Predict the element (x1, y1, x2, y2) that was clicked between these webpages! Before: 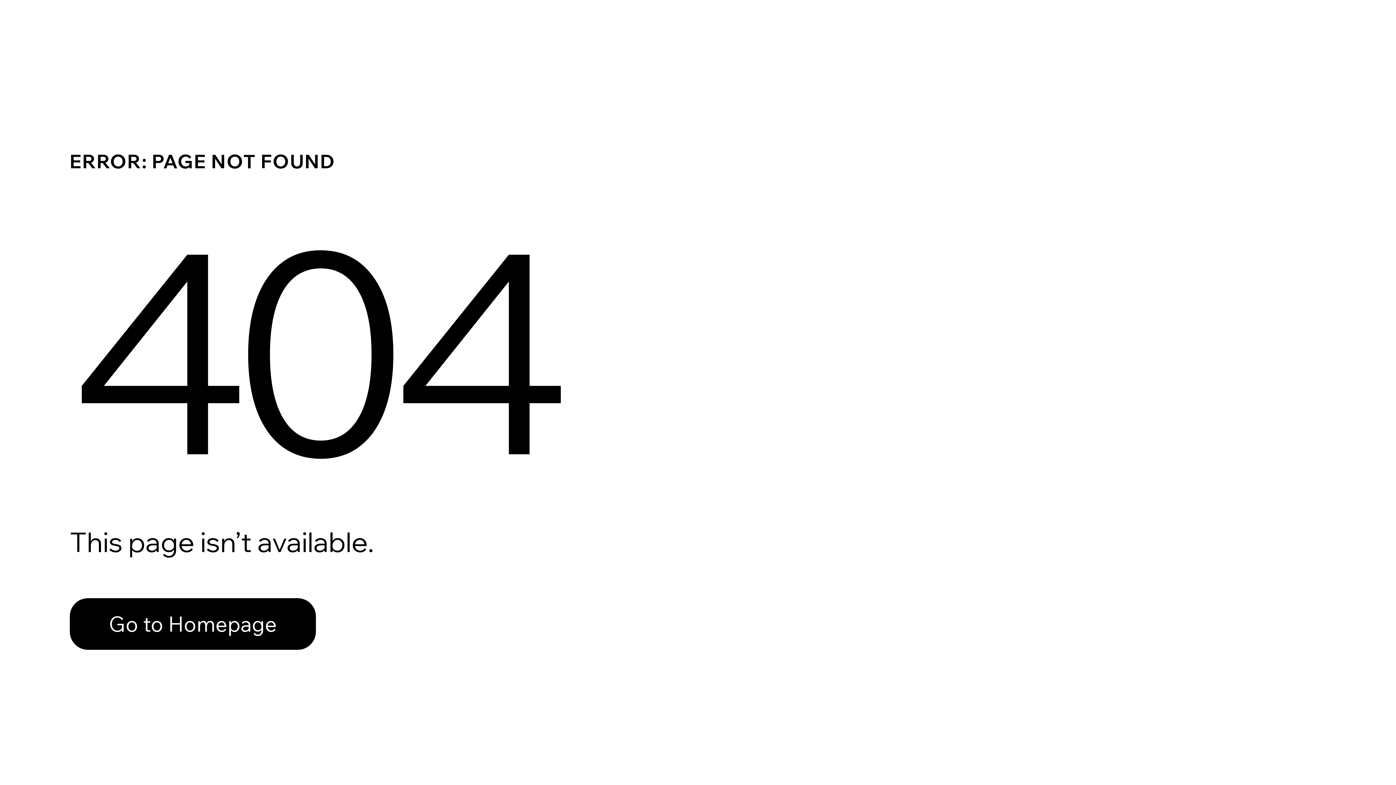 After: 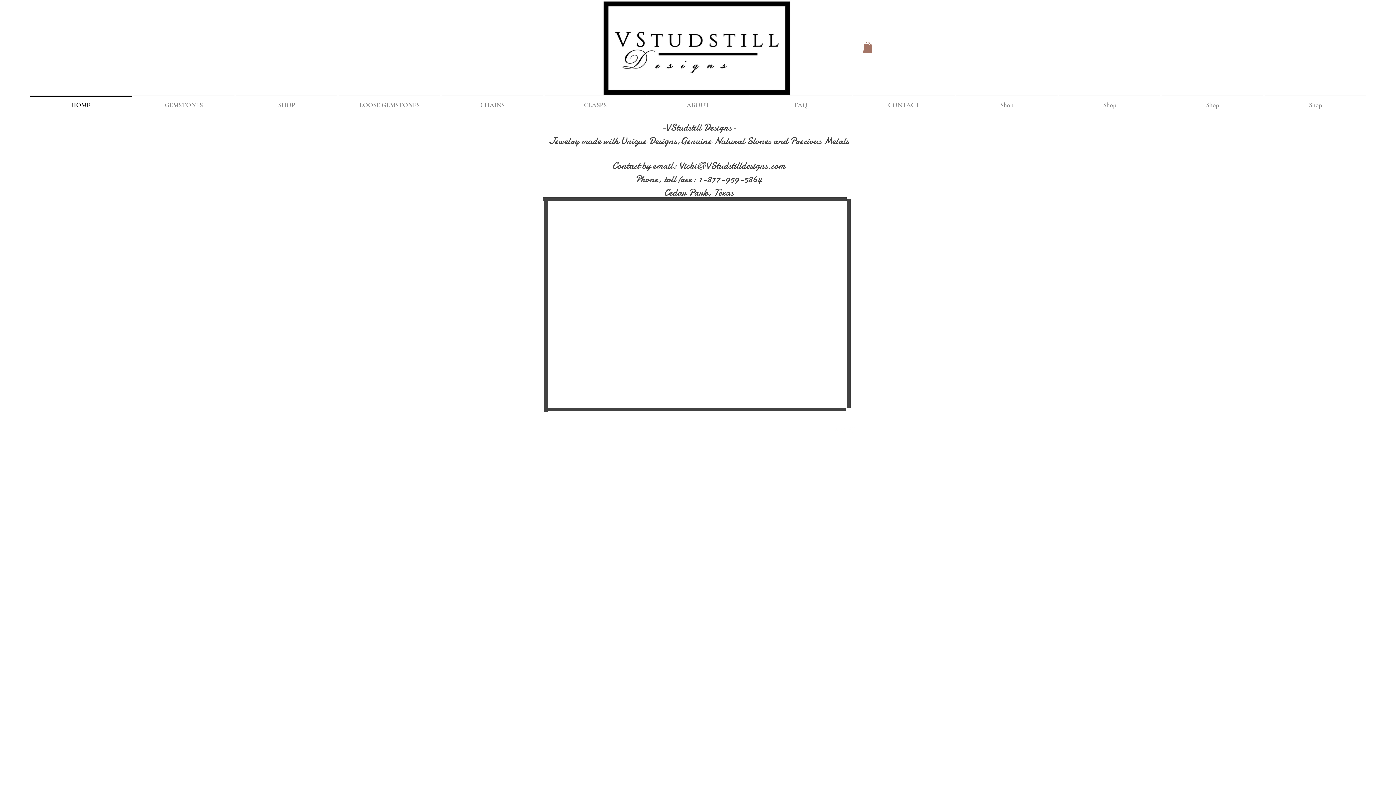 Action: bbox: (69, 598, 316, 650) label: Go to Homepage